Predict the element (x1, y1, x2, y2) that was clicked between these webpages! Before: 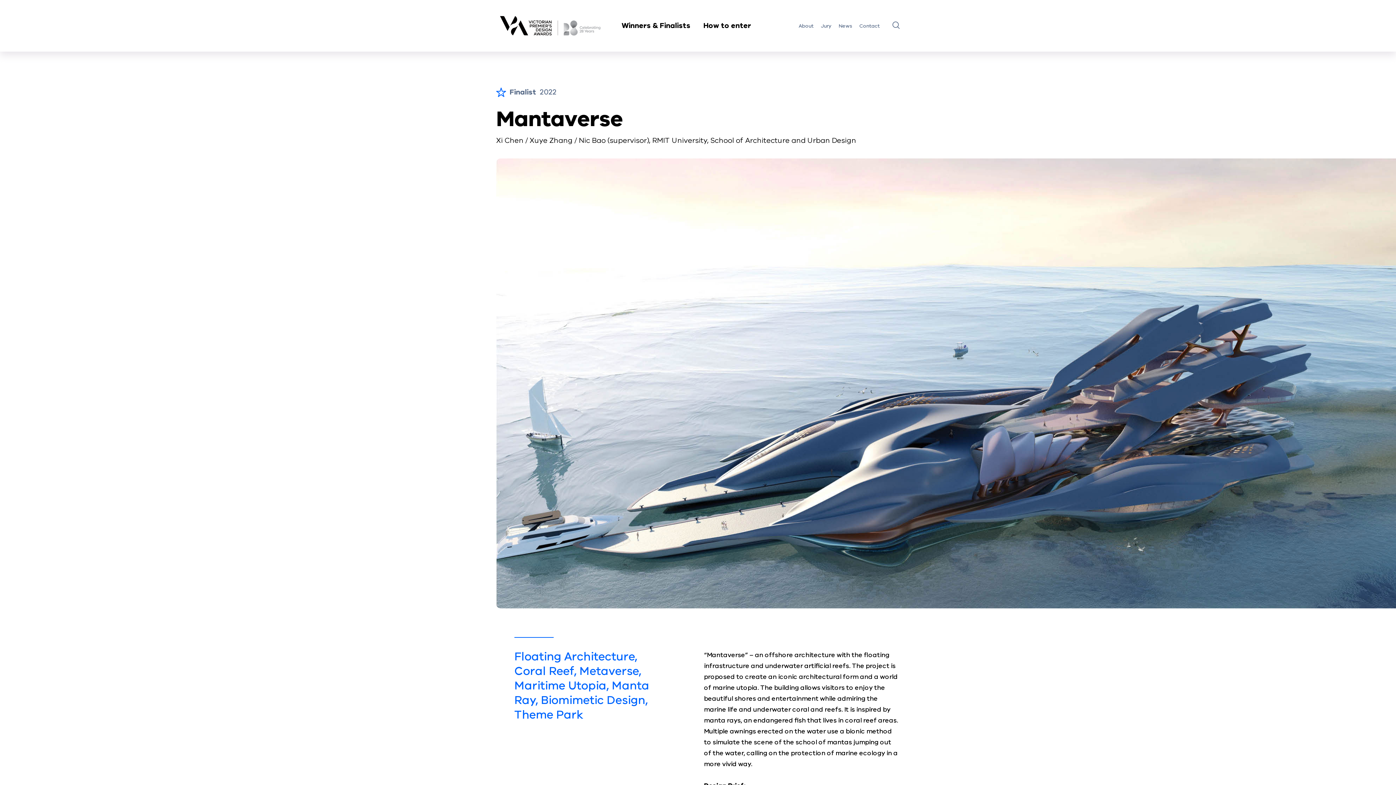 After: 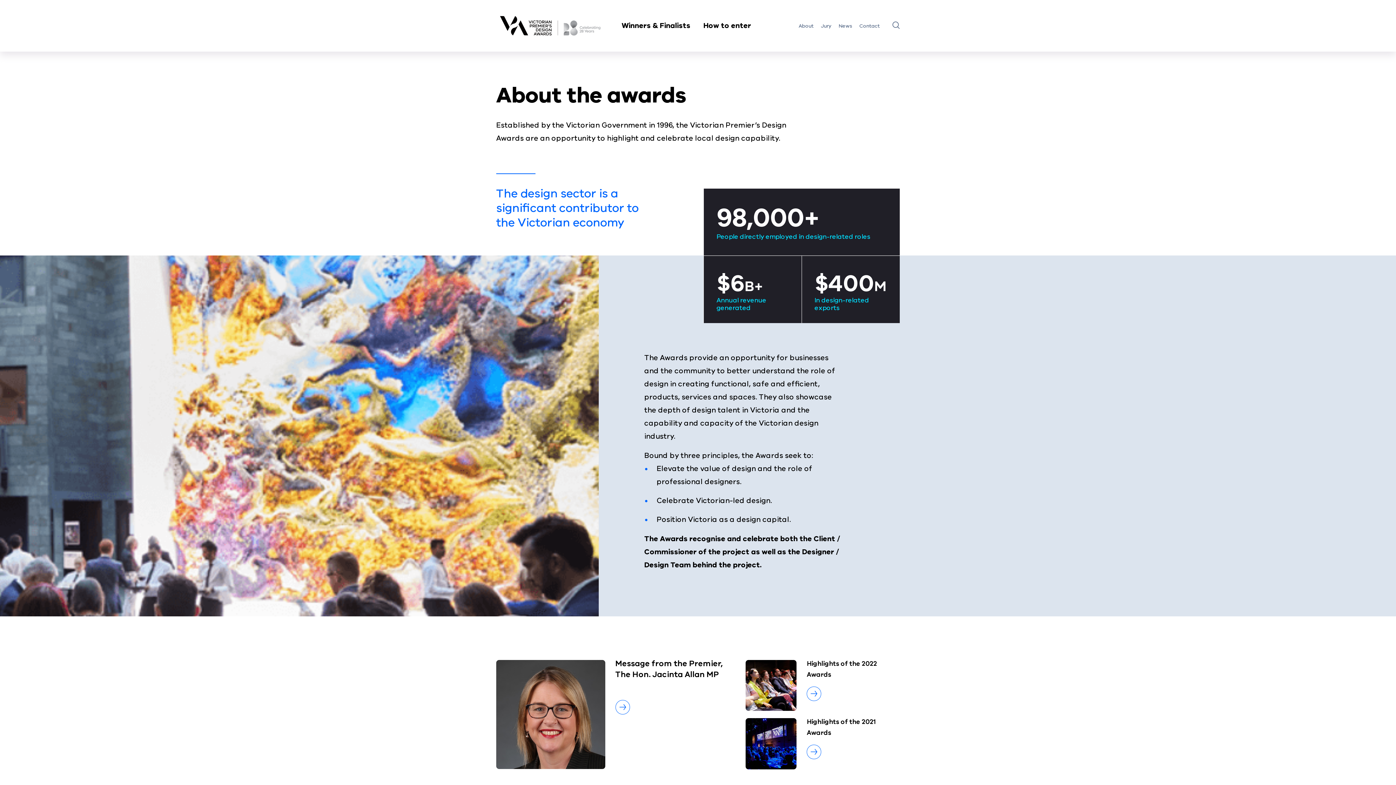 Action: bbox: (798, 22, 813, 29) label: About